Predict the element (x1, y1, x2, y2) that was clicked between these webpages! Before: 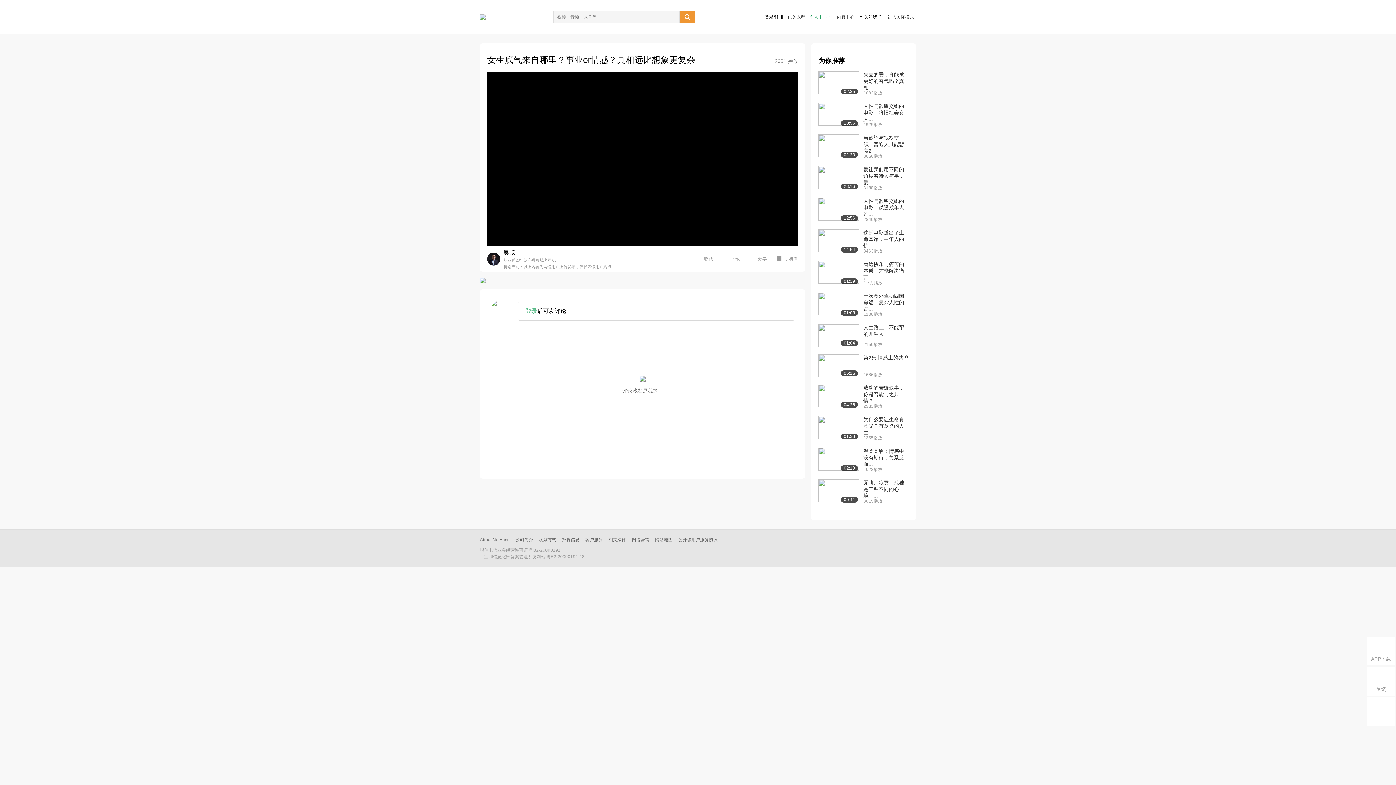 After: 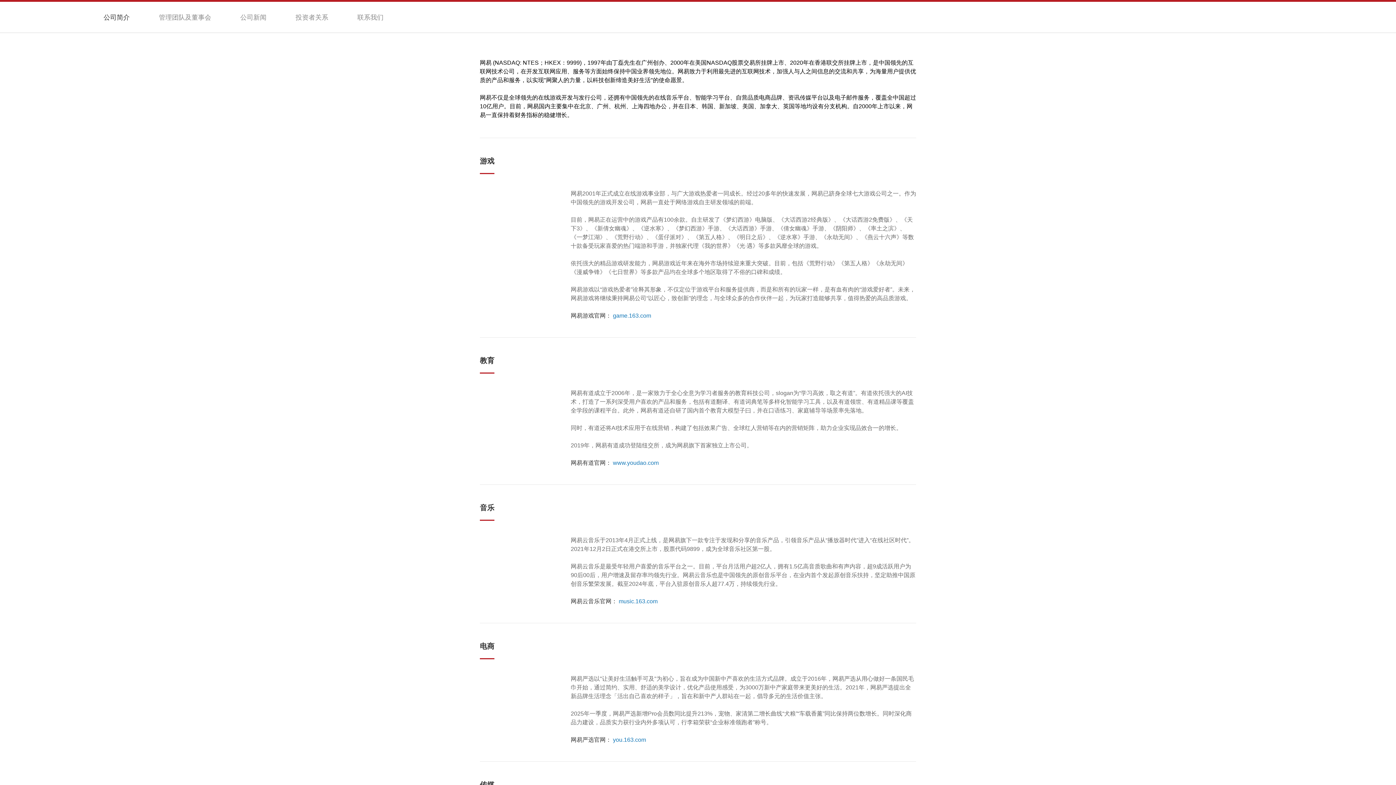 Action: bbox: (515, 537, 533, 542) label: 公司简介